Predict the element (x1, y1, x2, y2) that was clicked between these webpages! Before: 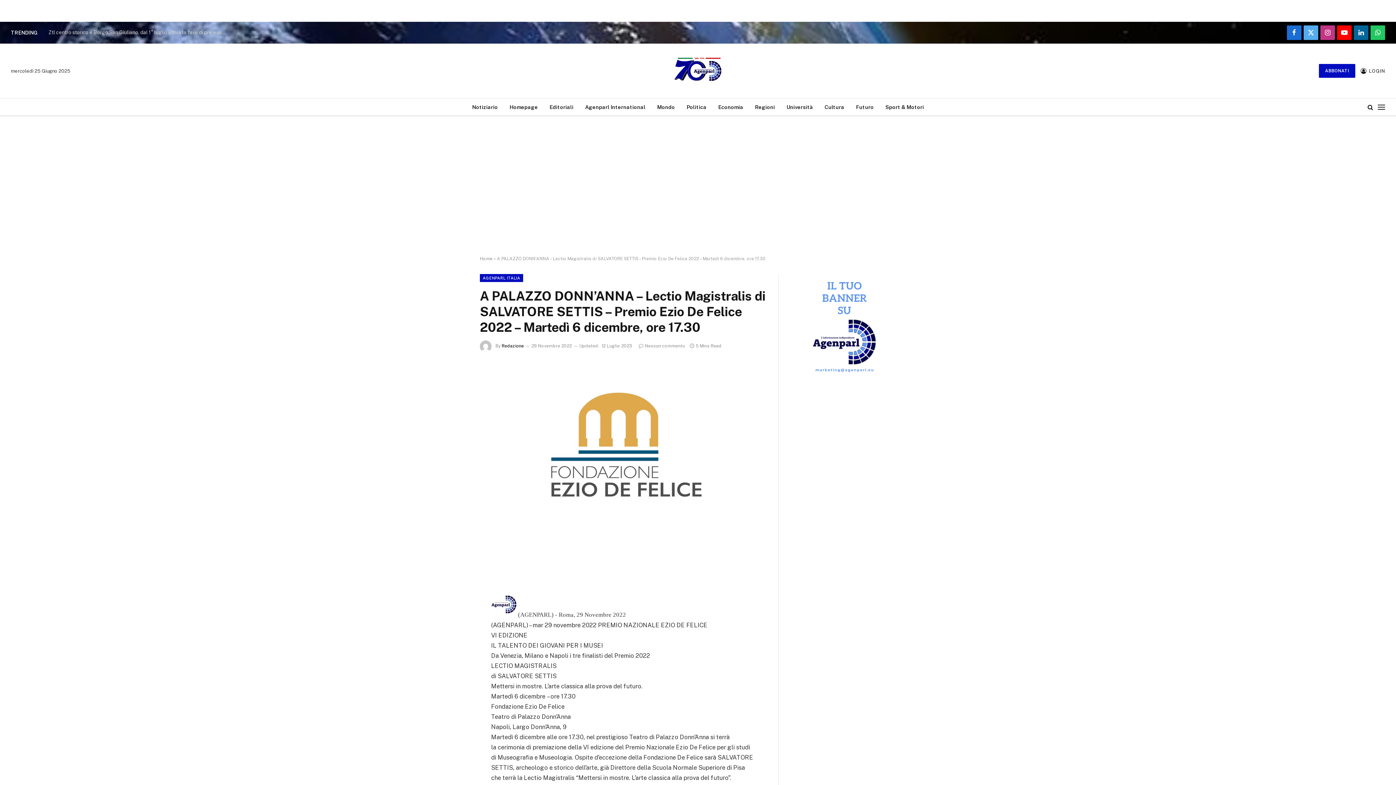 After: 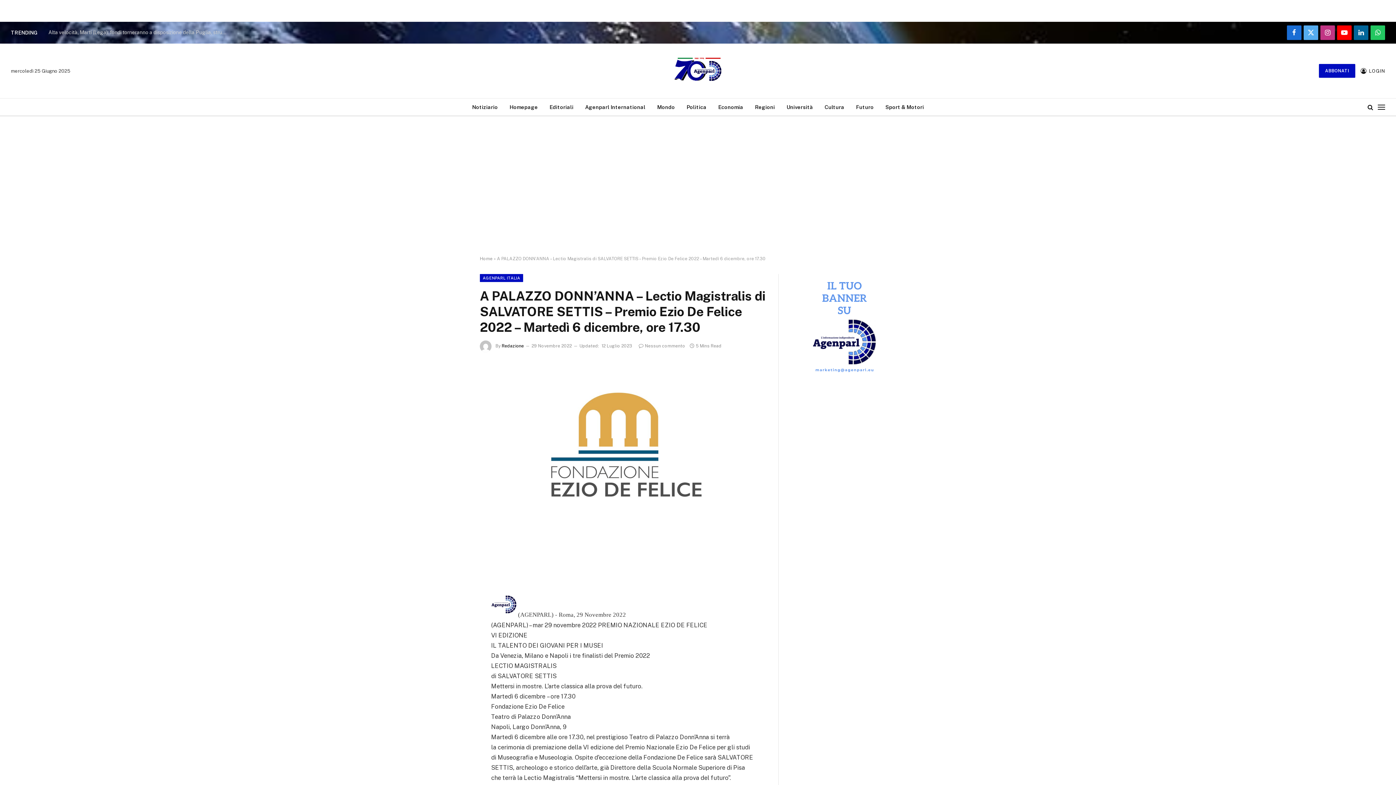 Action: bbox: (447, 577, 461, 591)